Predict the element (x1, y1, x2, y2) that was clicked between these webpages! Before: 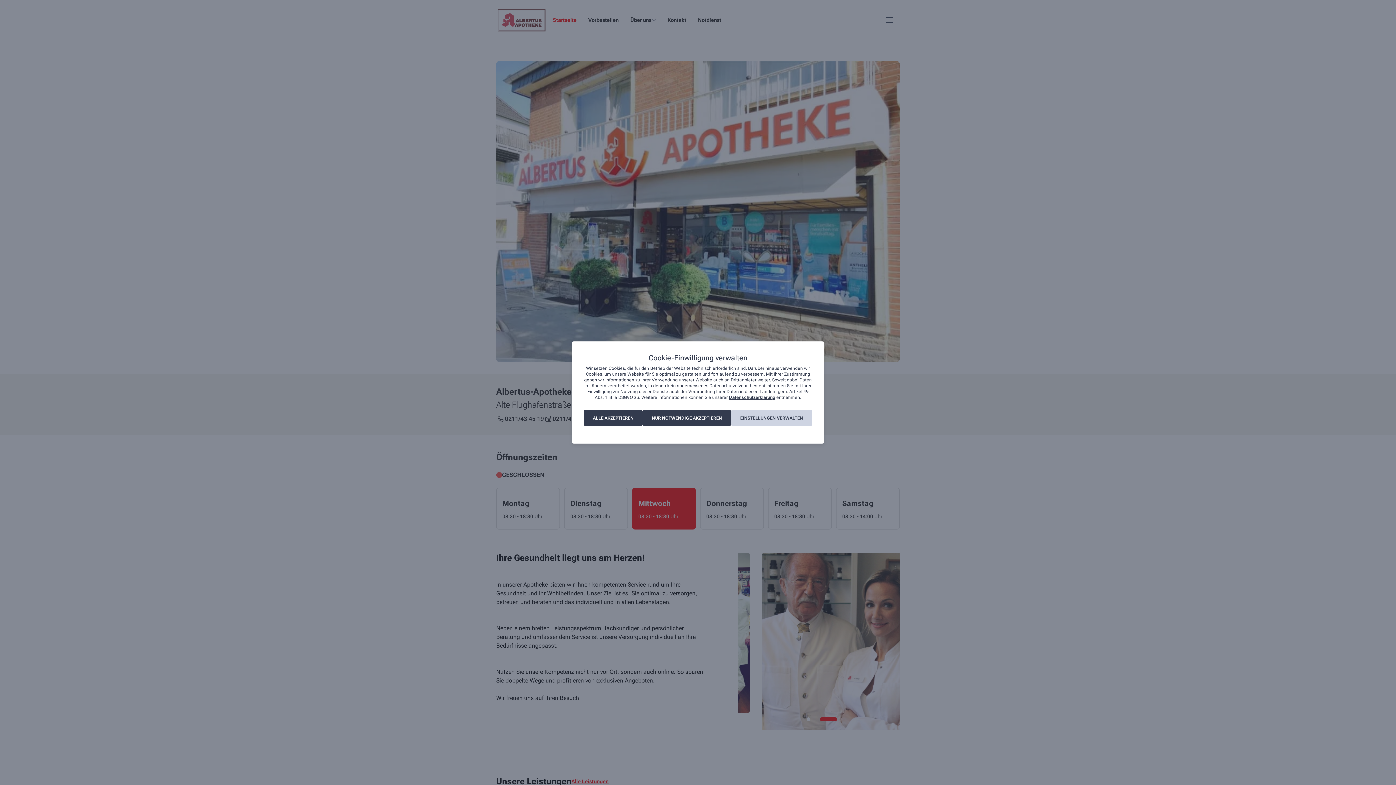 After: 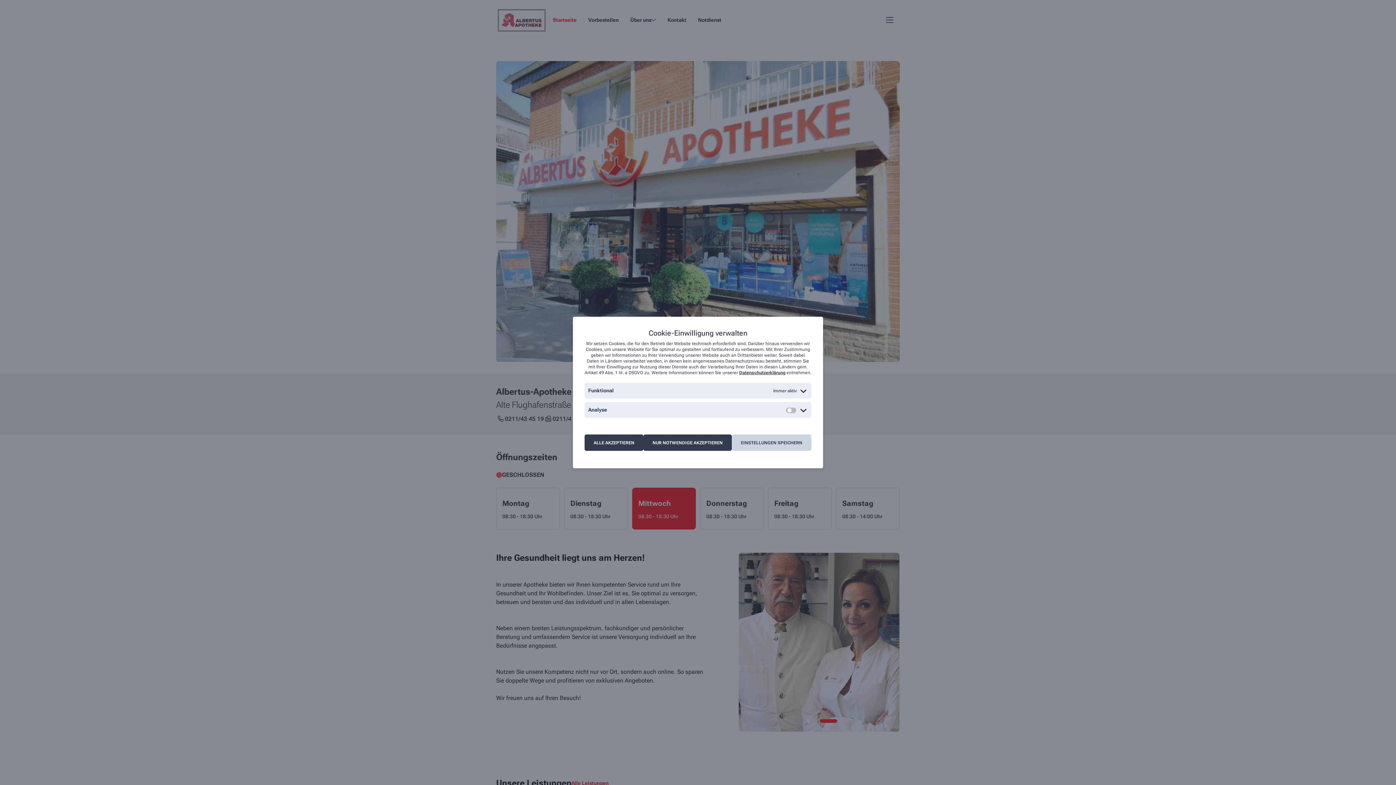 Action: label: EINSTELLUNGEN VERWALTEN bbox: (731, 410, 812, 426)